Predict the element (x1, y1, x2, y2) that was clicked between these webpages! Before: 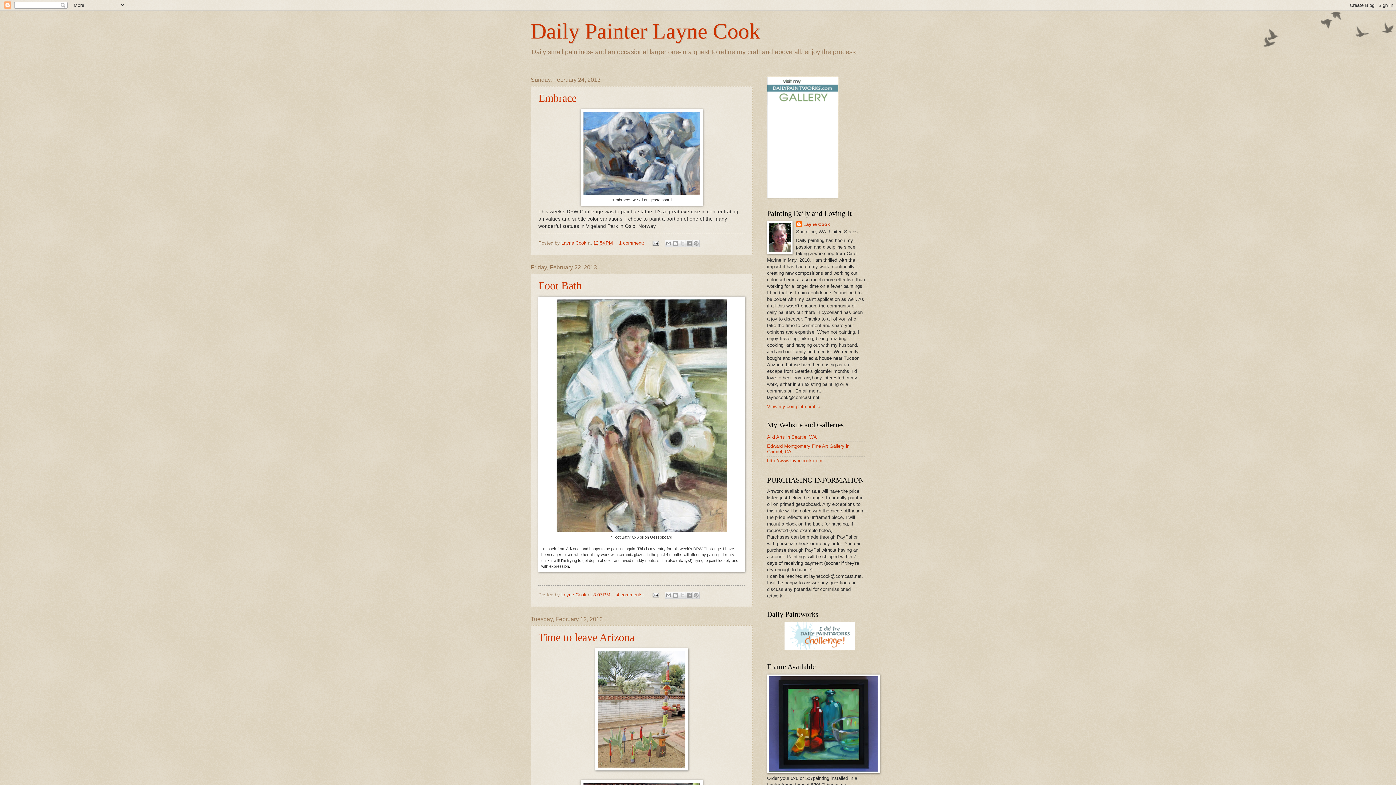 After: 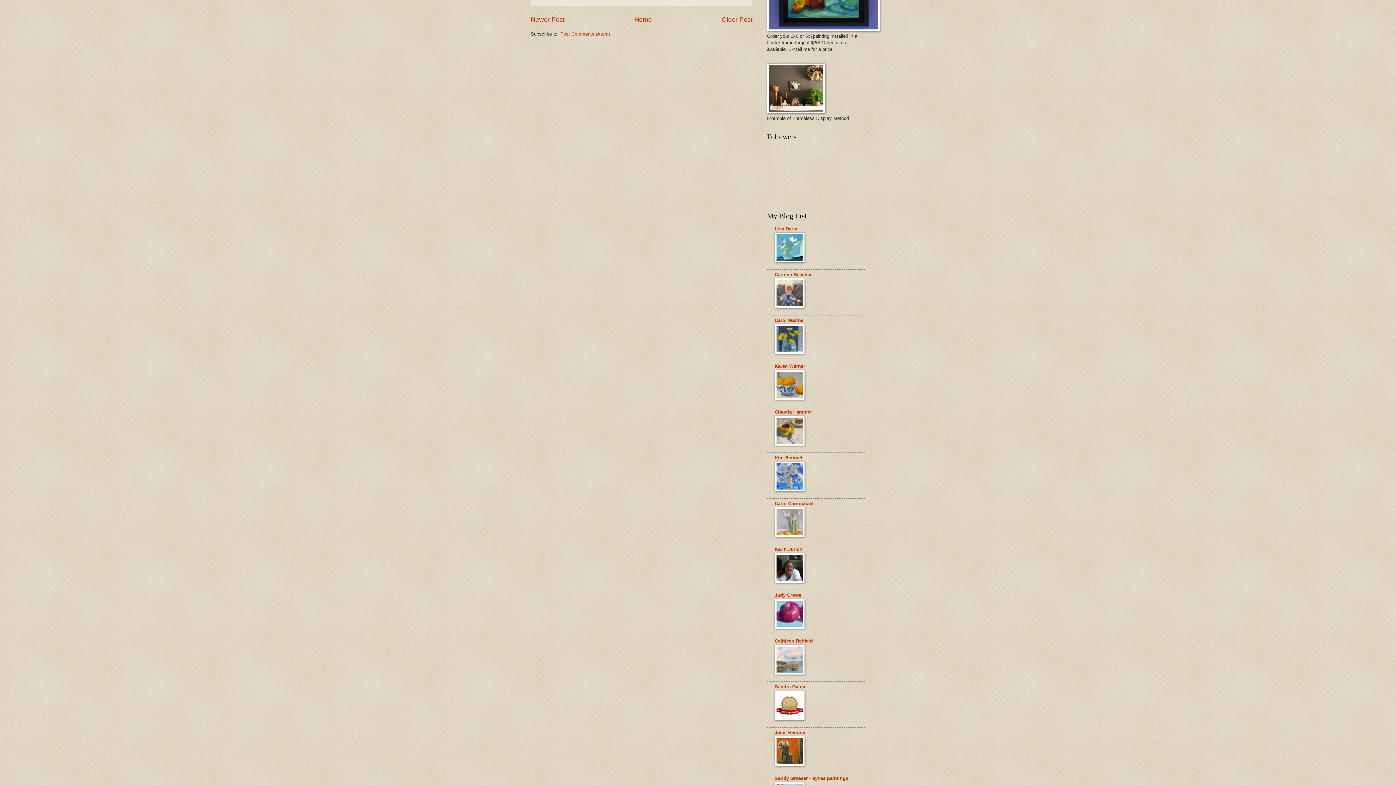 Action: label: 4 comments:  bbox: (616, 592, 645, 597)